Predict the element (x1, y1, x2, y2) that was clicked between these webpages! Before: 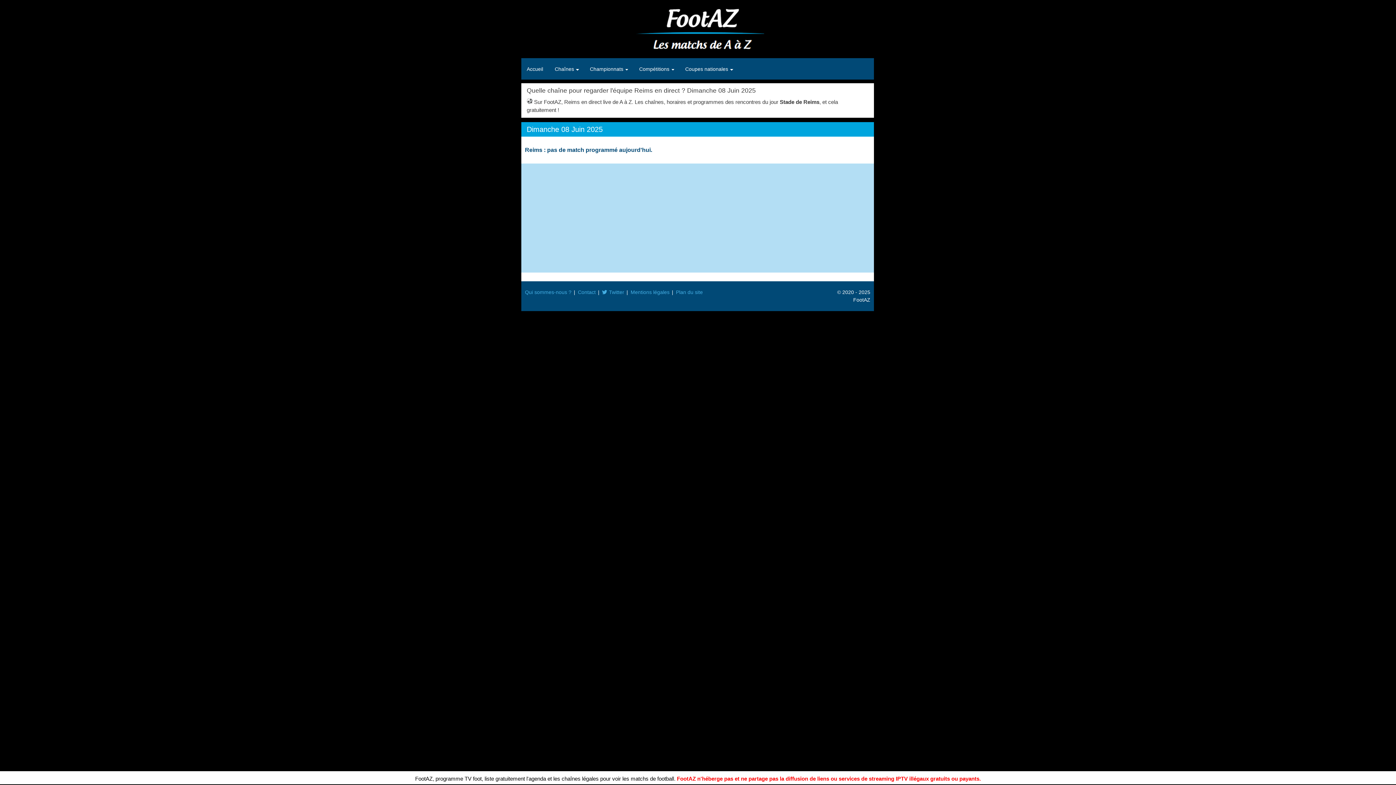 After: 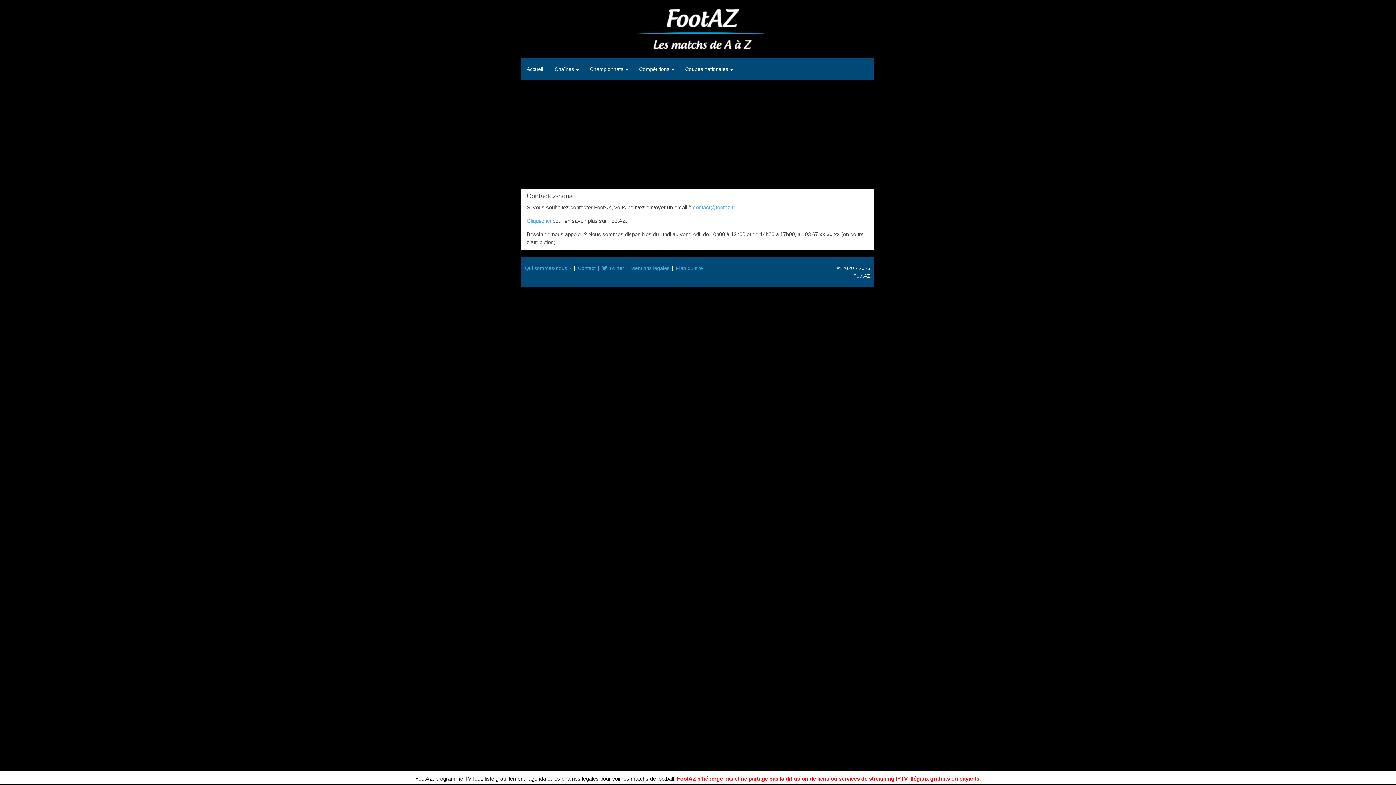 Action: label: Contact bbox: (578, 289, 595, 295)